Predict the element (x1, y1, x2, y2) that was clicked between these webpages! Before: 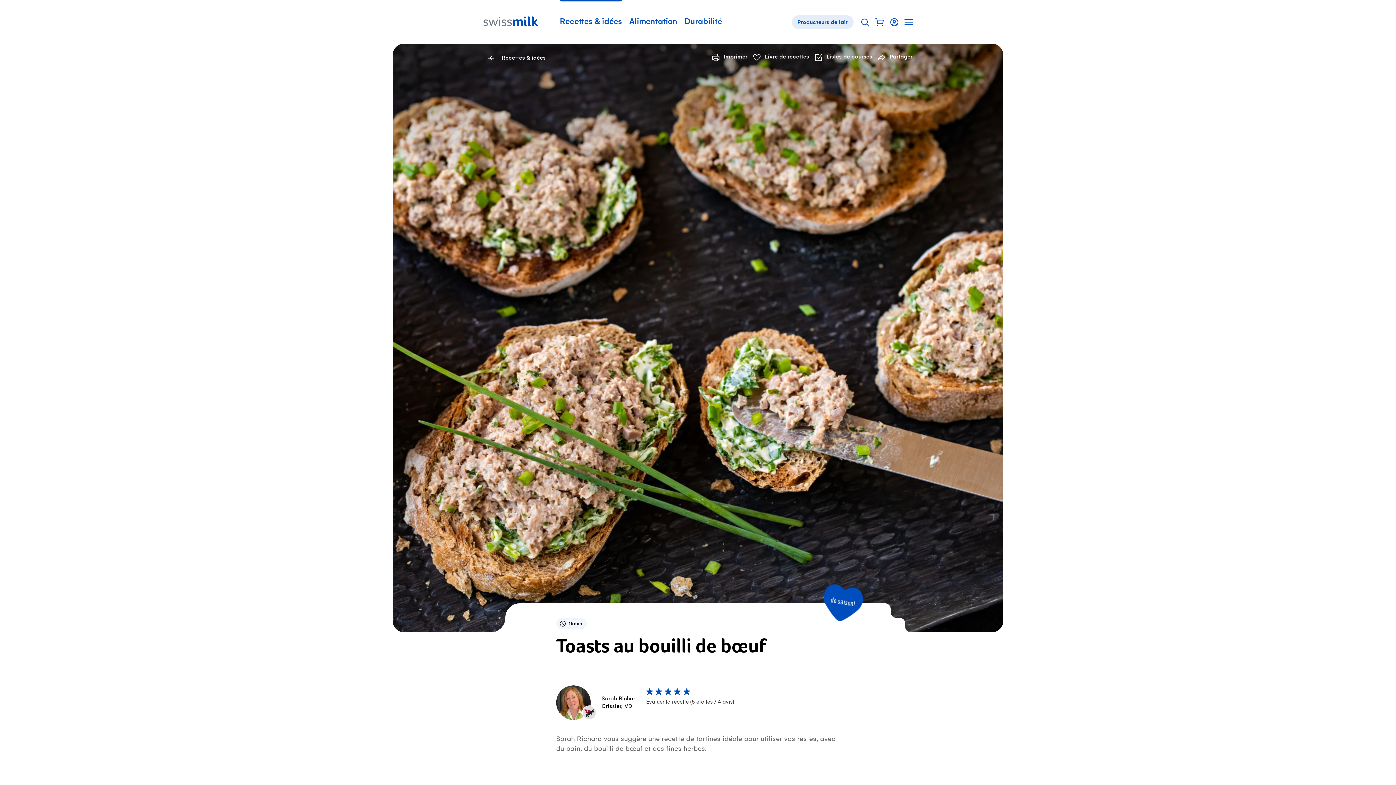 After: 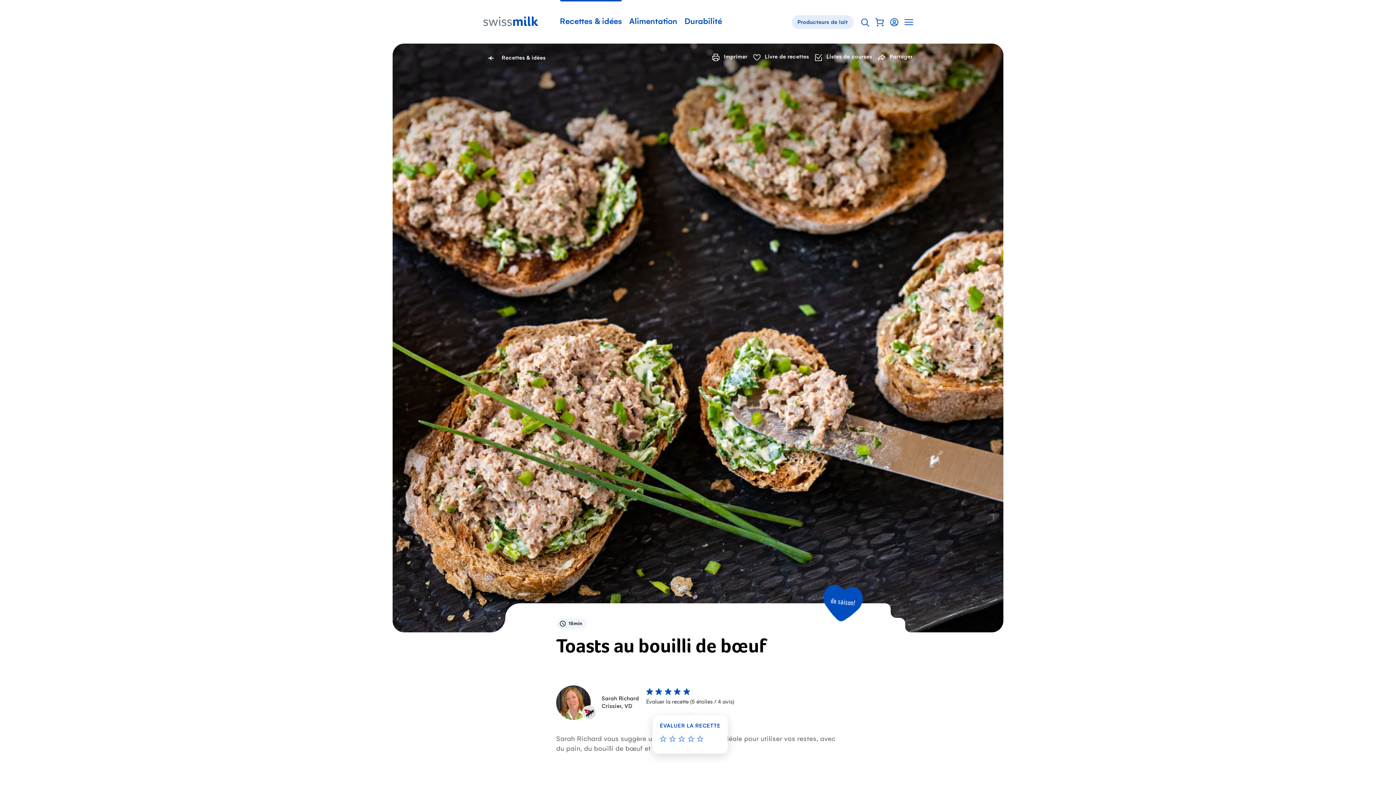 Action: label: 1 von 5 étoiles
2 von 5 étoiles
3 von 5 étoiles
4 von 5 étoiles
5 von 5 étoiles
Évaluer la recette (5 étoiles / 4 avis) bbox: (646, 688, 734, 706)